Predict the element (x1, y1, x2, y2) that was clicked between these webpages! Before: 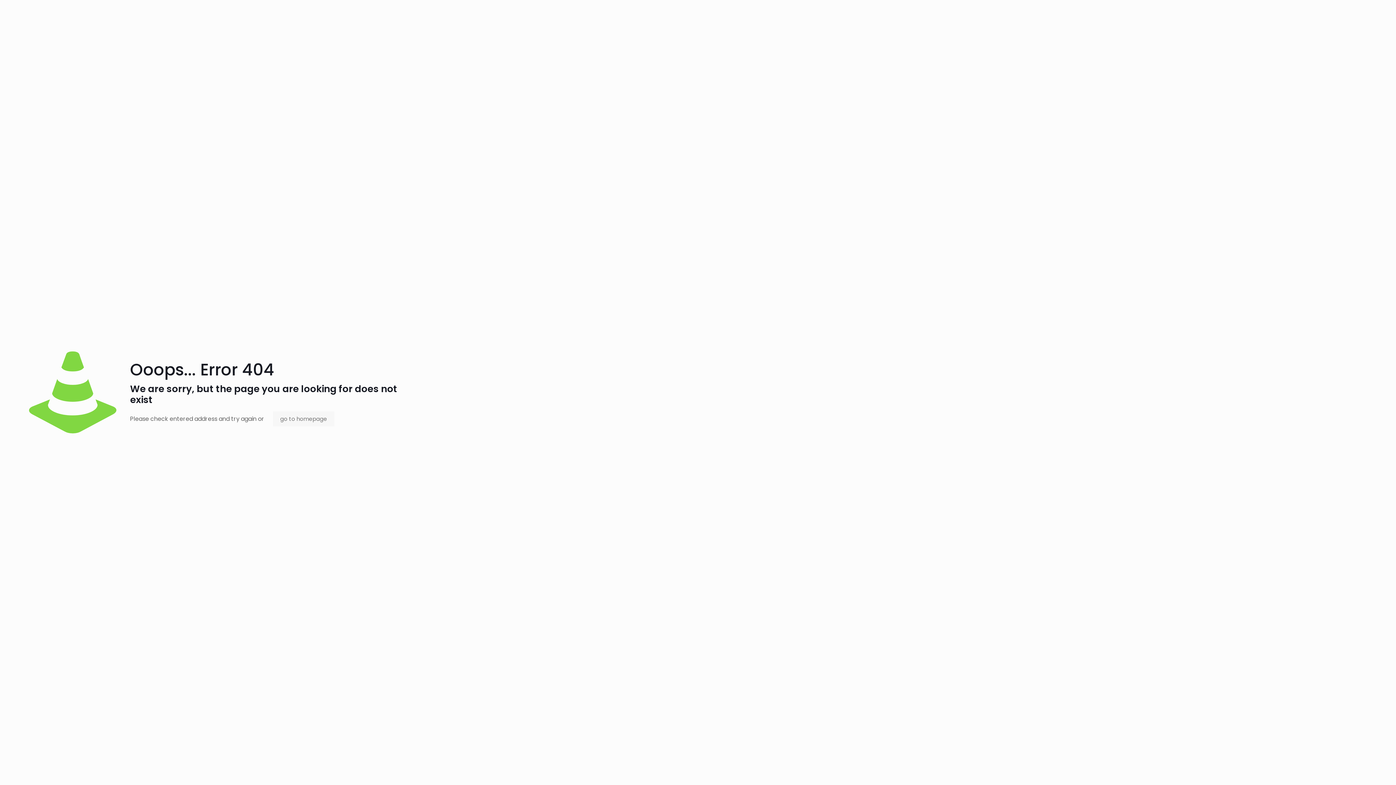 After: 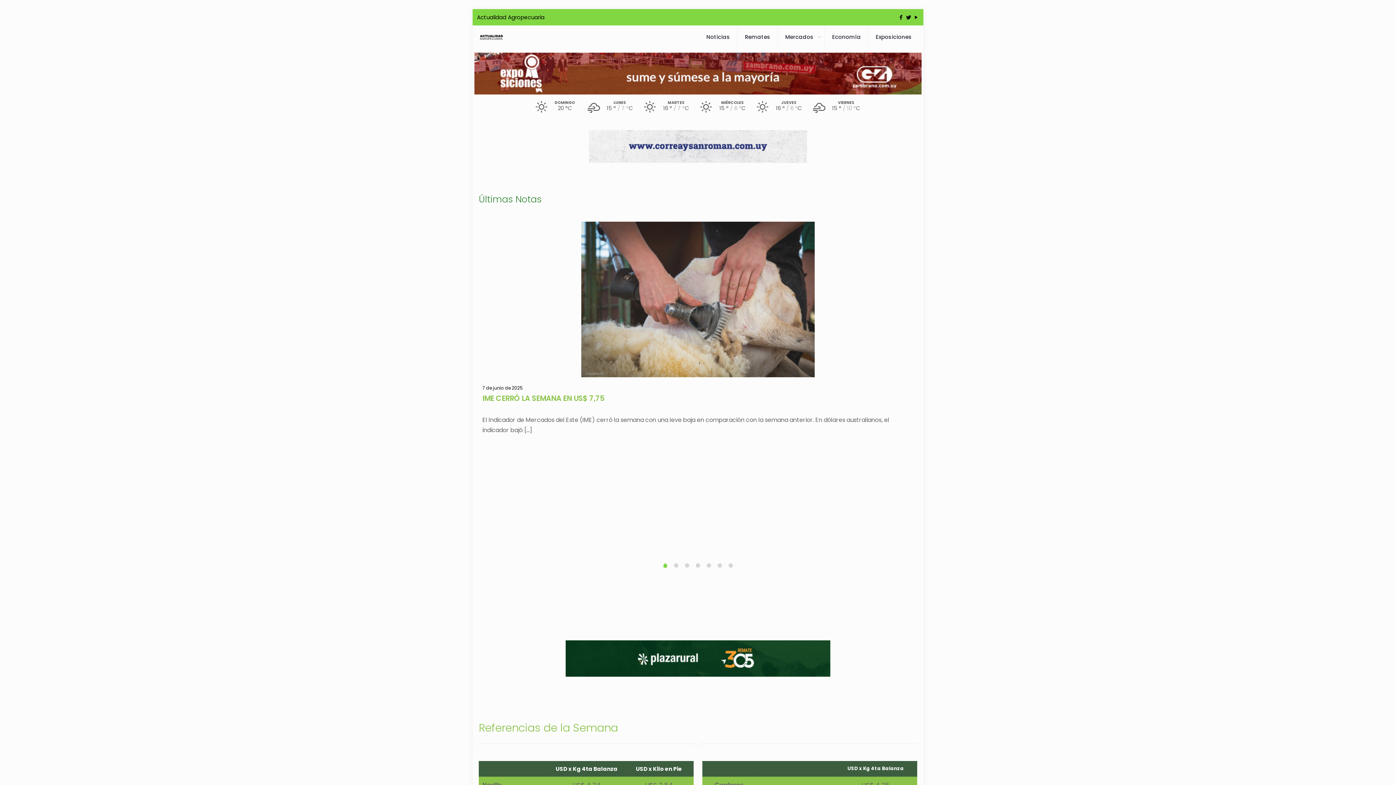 Action: bbox: (273, 411, 334, 426) label: go to homepage